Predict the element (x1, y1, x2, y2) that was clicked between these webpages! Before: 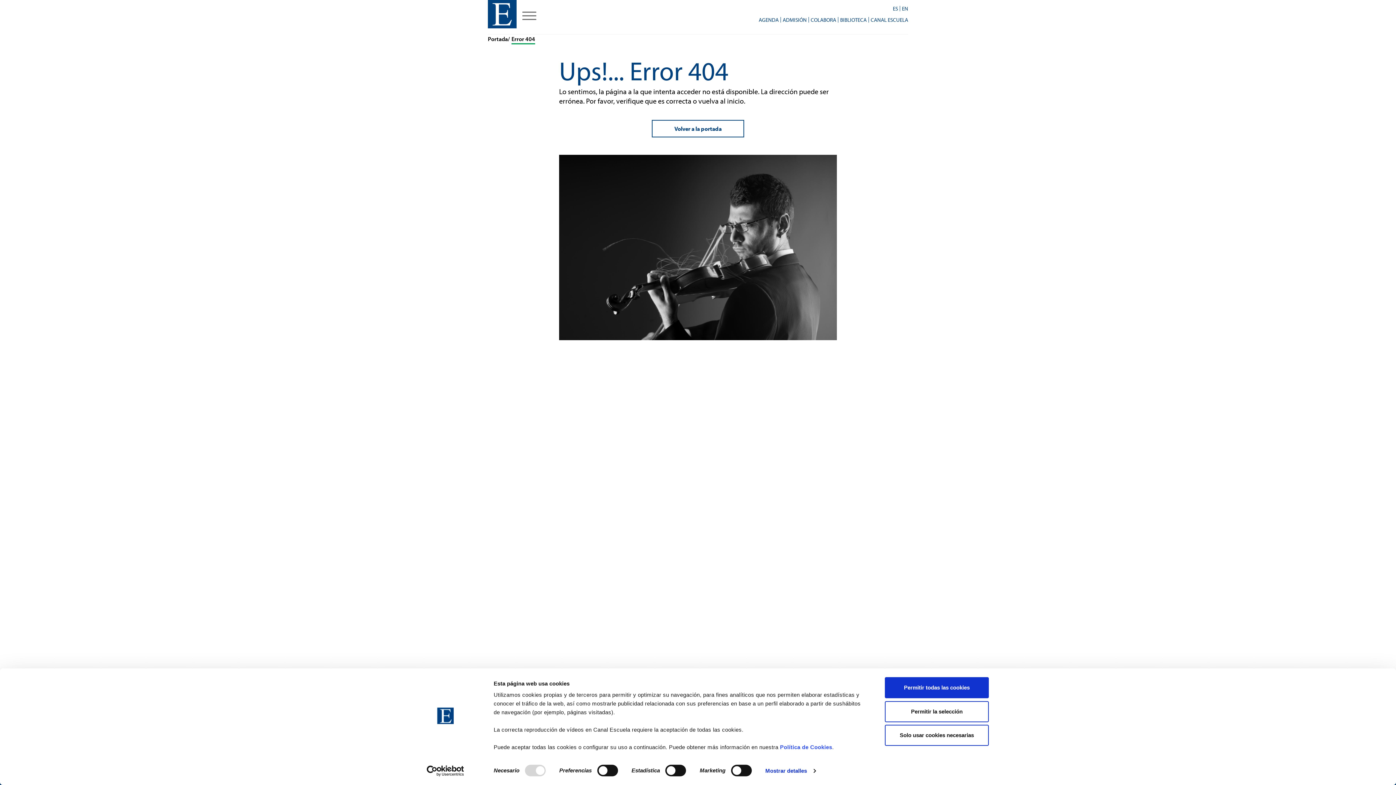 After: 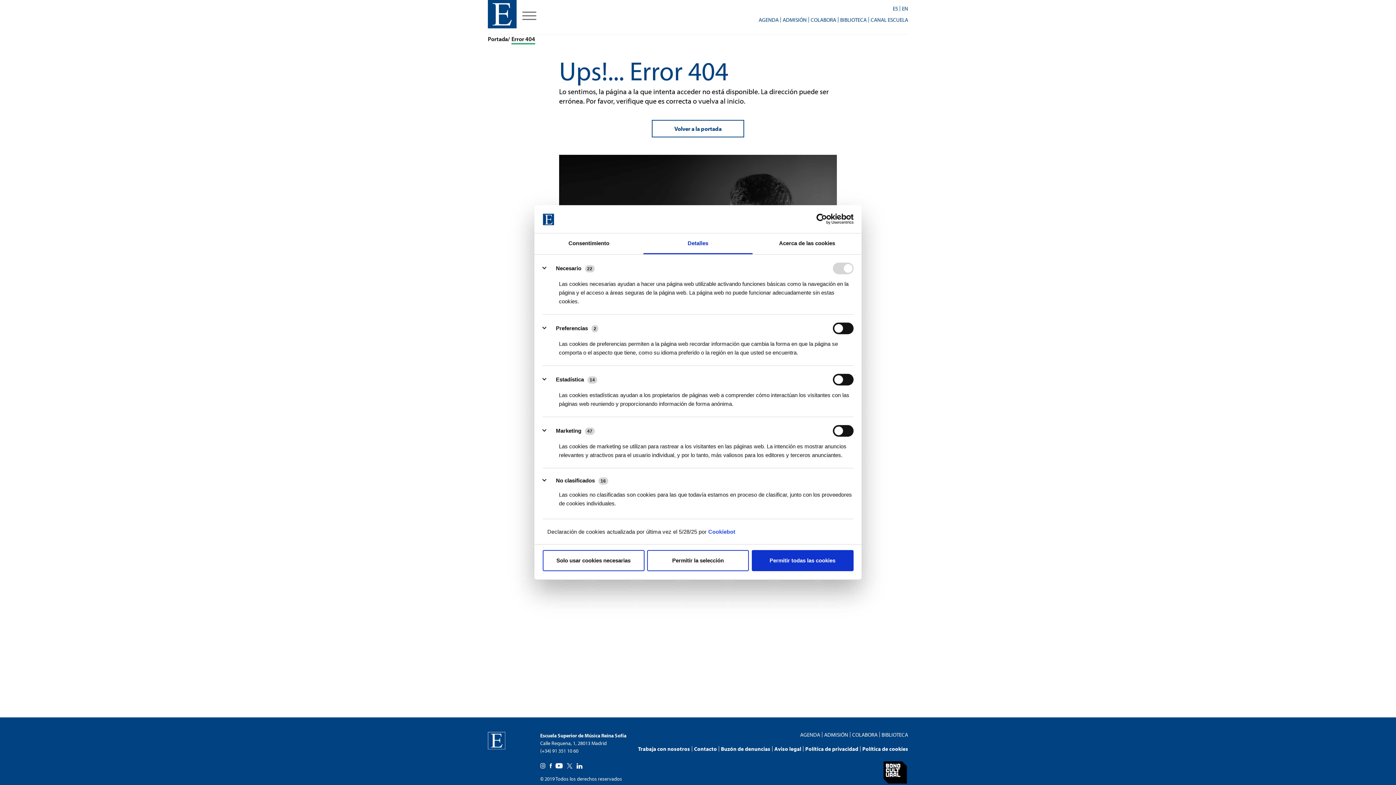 Action: bbox: (765, 765, 815, 776) label: Mostrar detalles